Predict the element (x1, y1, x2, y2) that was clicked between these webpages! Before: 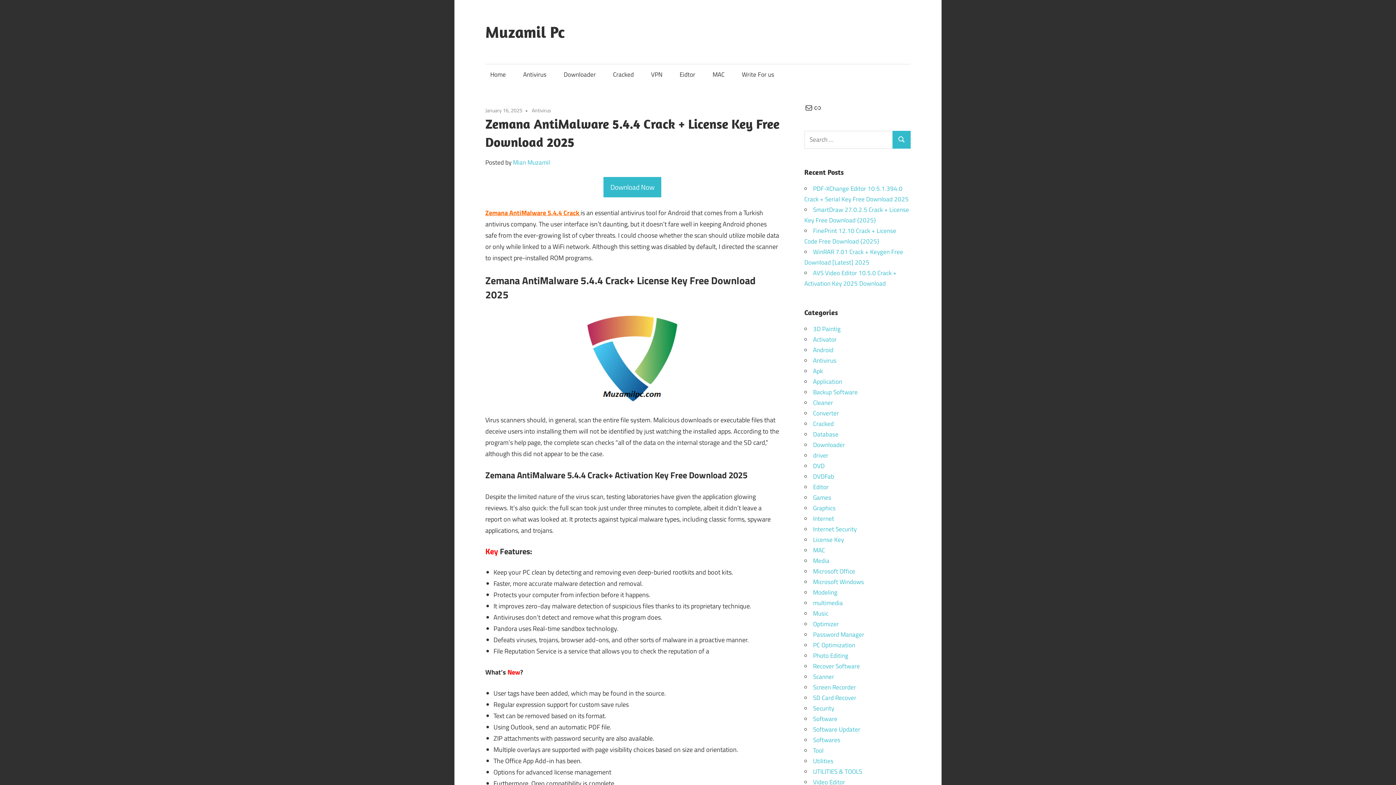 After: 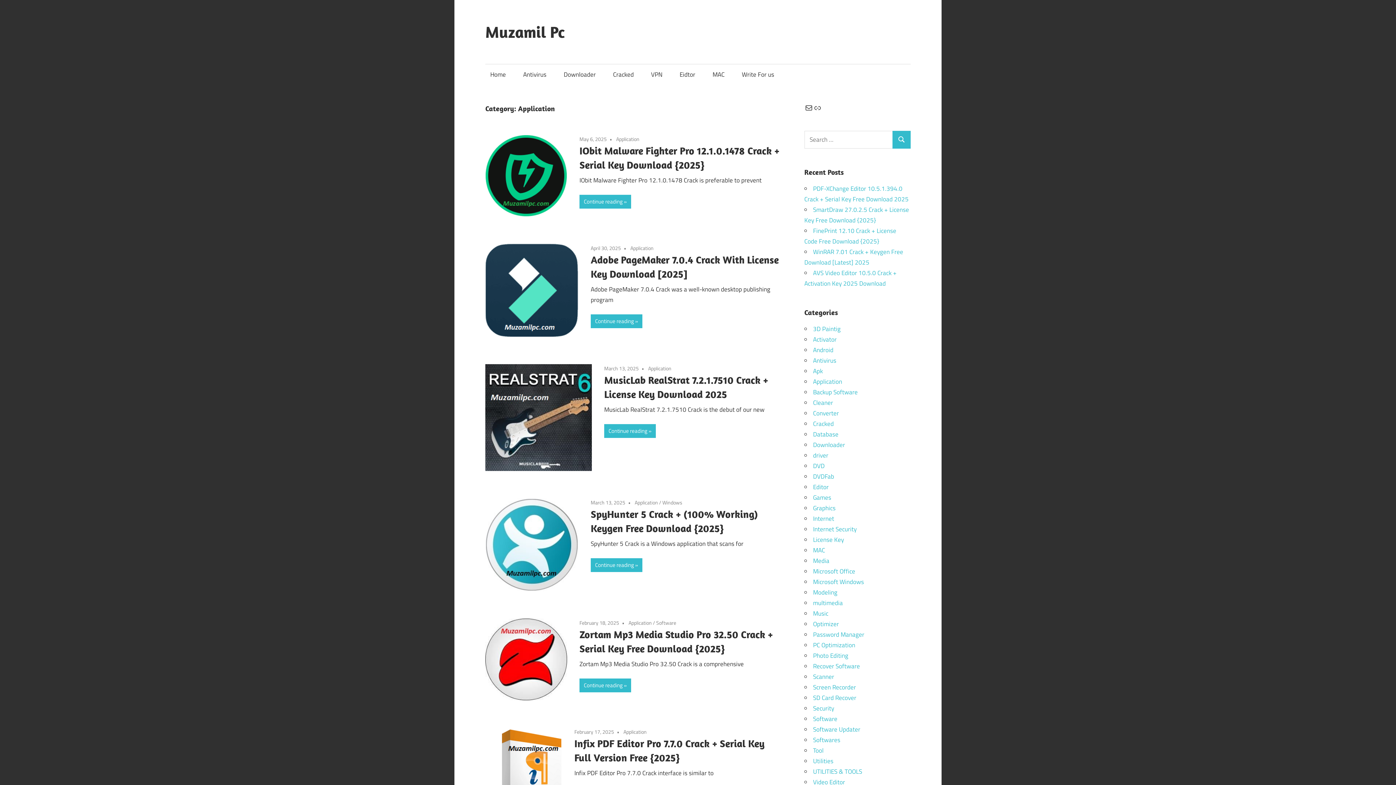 Action: label: Application bbox: (813, 377, 842, 386)